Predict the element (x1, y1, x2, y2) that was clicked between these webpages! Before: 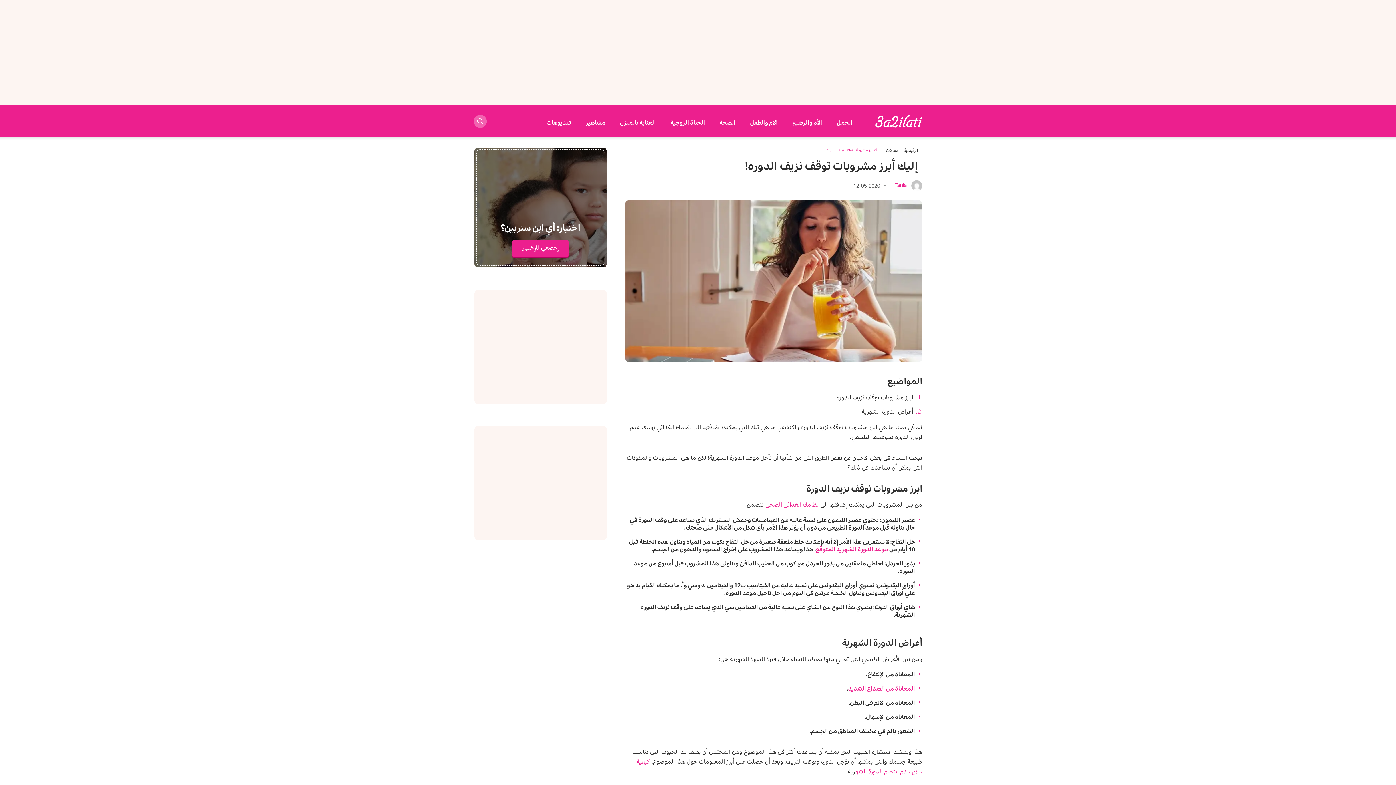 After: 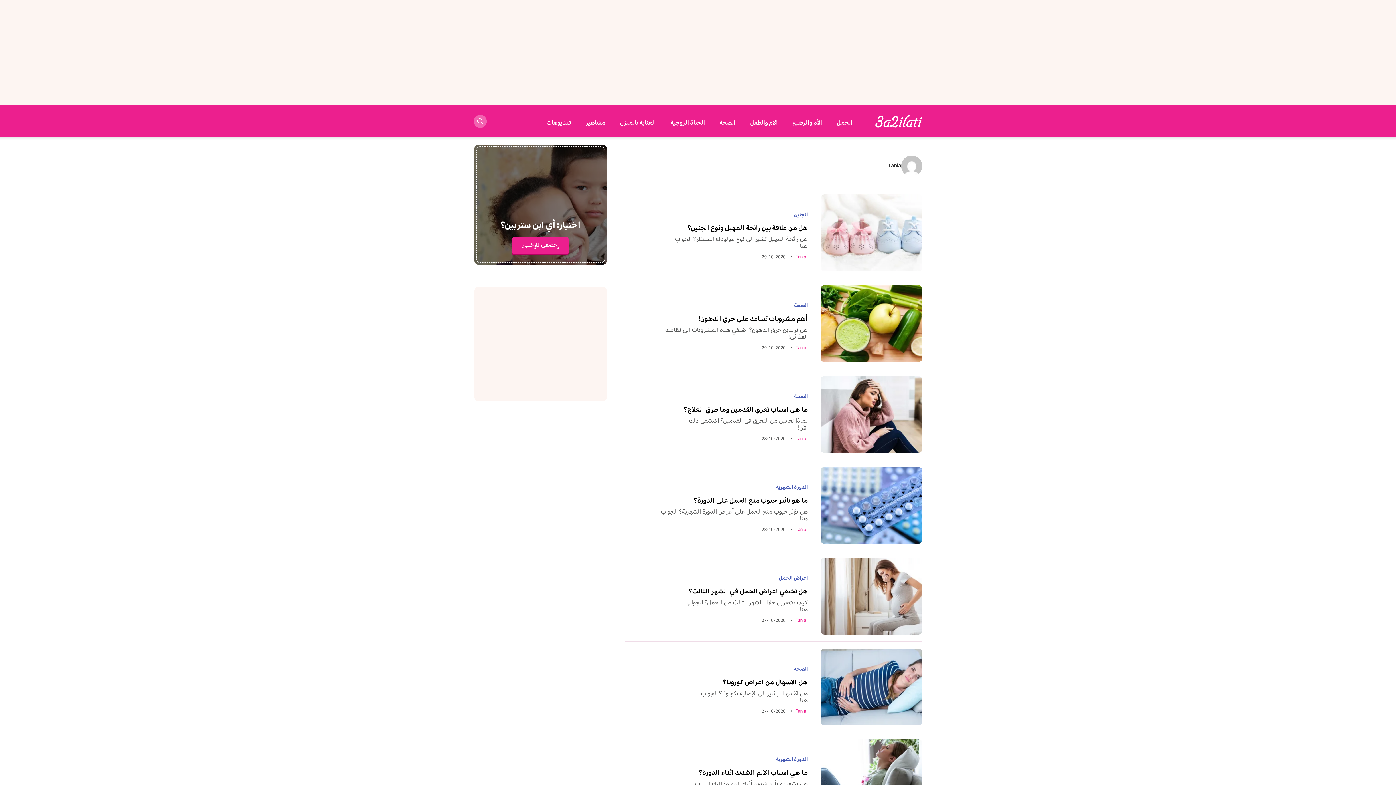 Action: label:  Tania bbox: (894, 180, 922, 191)